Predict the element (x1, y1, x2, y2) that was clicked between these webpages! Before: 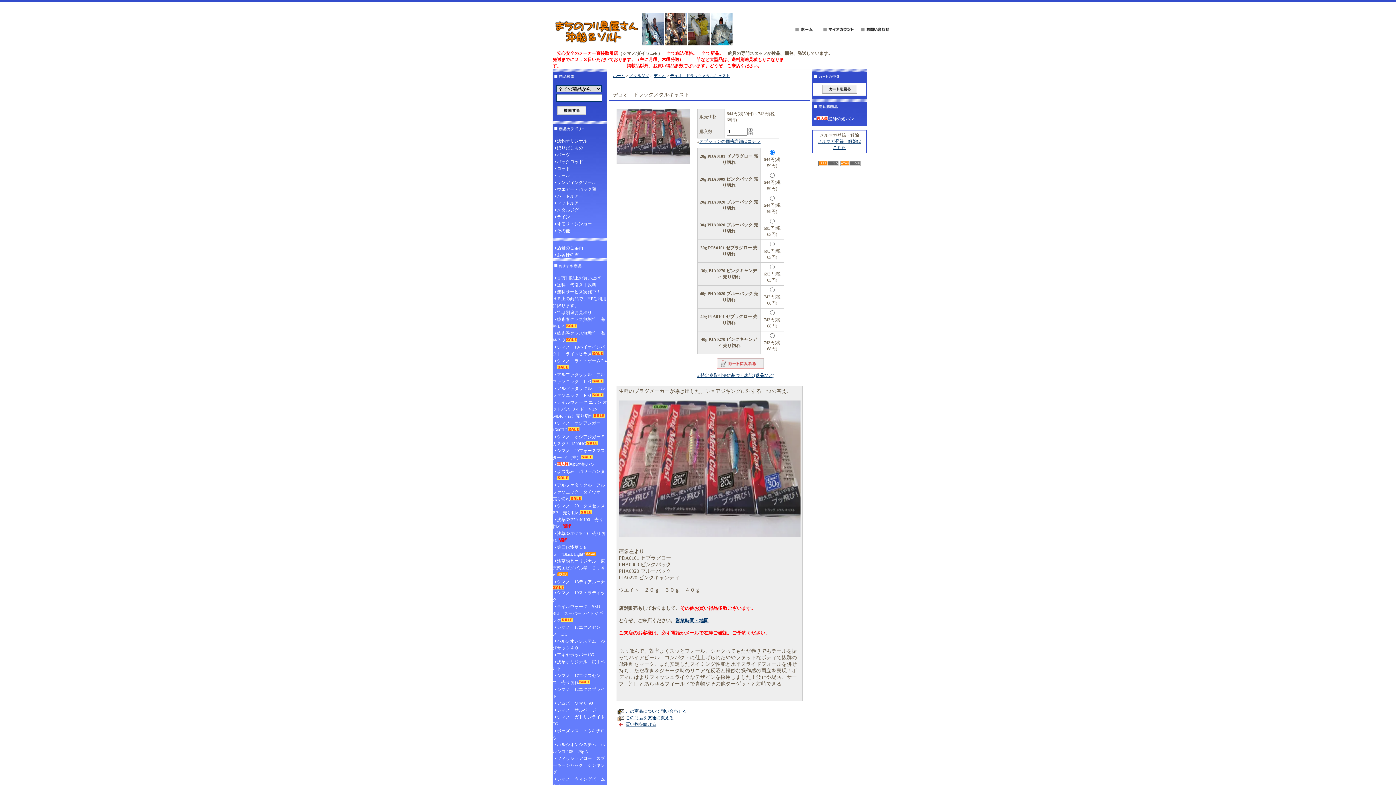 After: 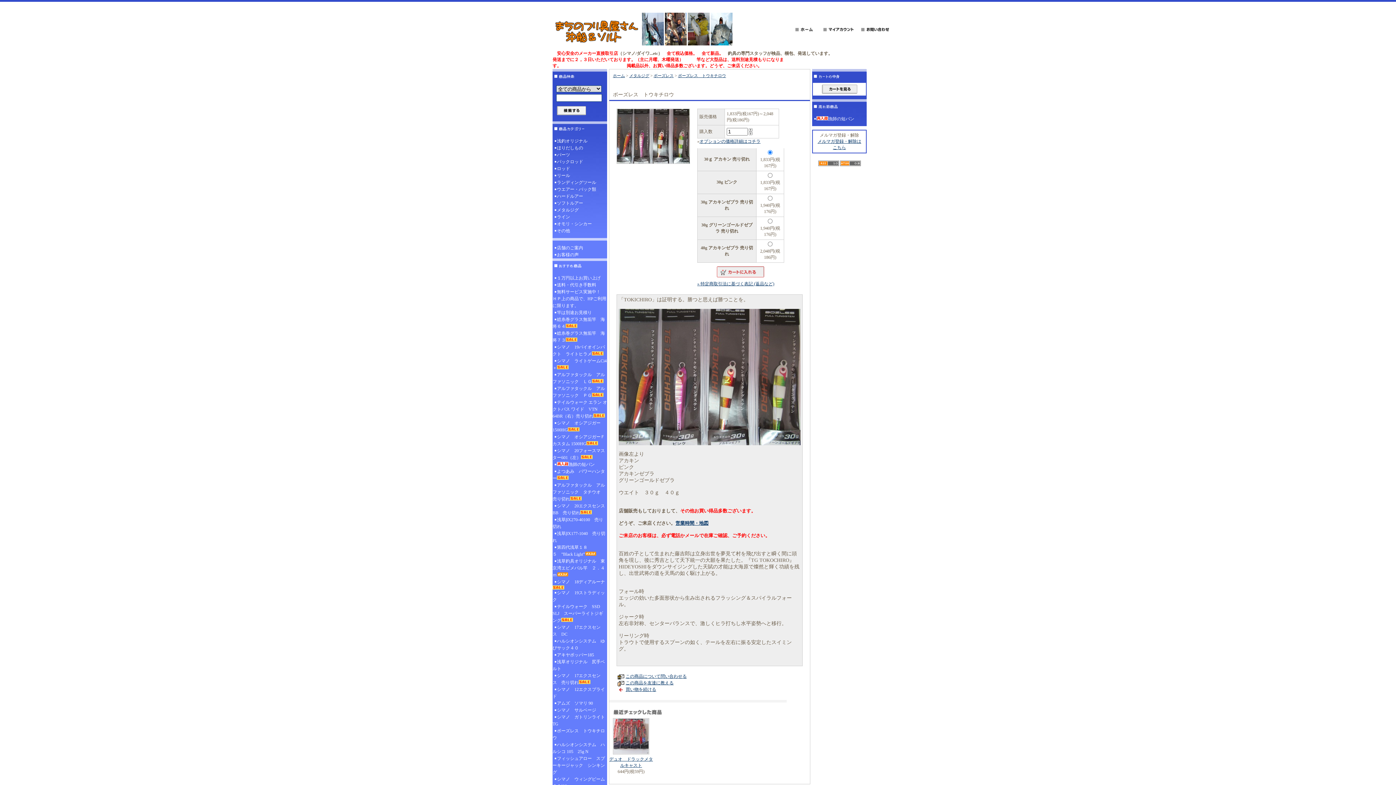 Action: label: ボーズレス　トウキチロウ bbox: (552, 728, 607, 741)